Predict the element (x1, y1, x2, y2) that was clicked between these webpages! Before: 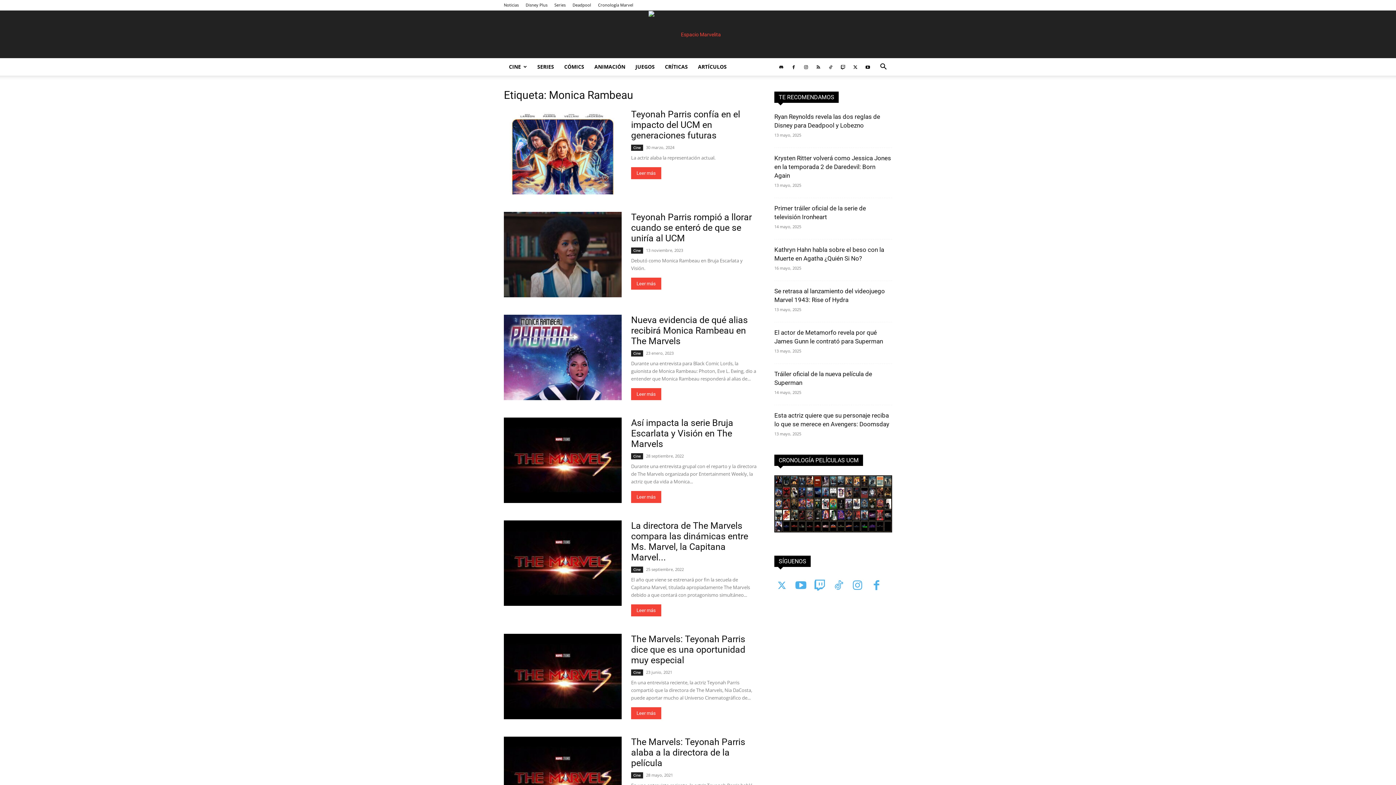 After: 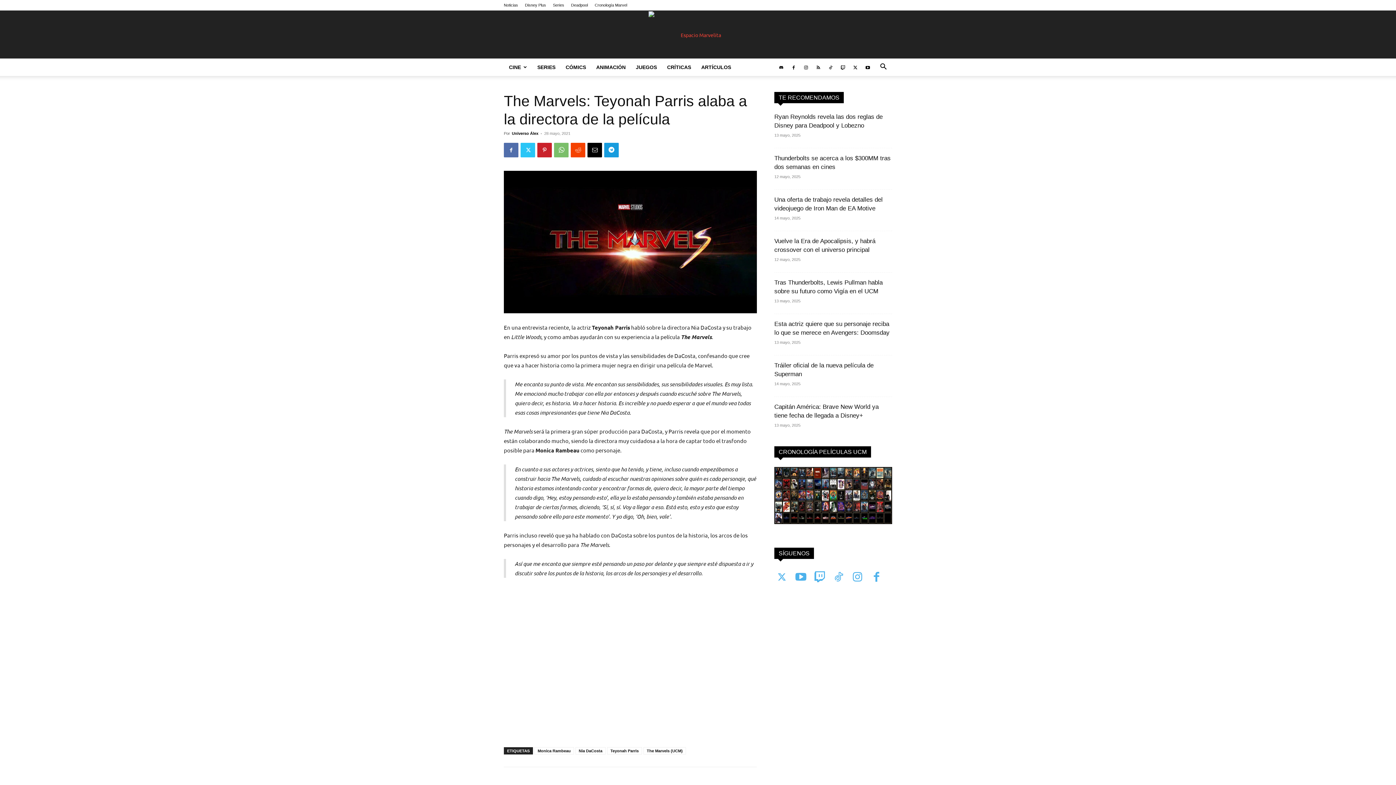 Action: bbox: (504, 737, 621, 822)